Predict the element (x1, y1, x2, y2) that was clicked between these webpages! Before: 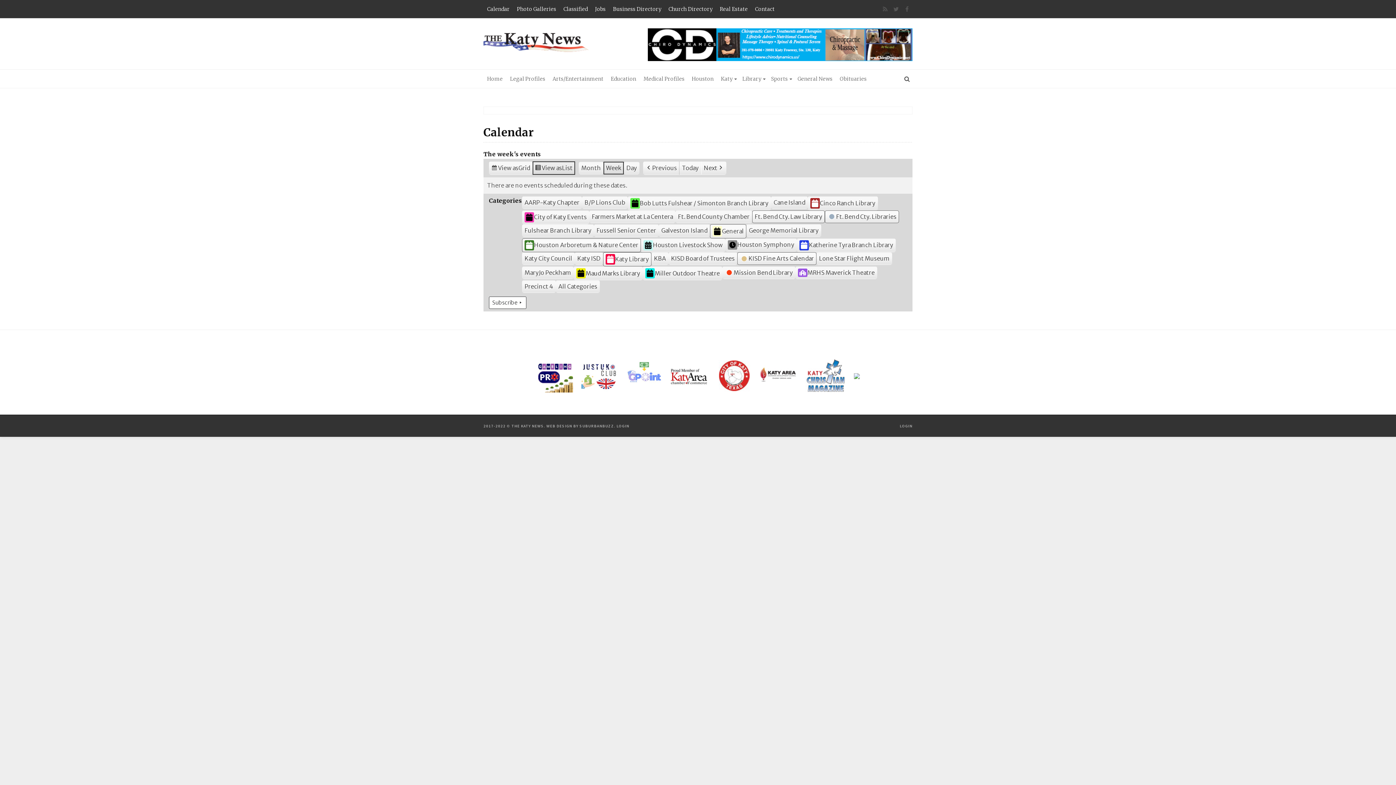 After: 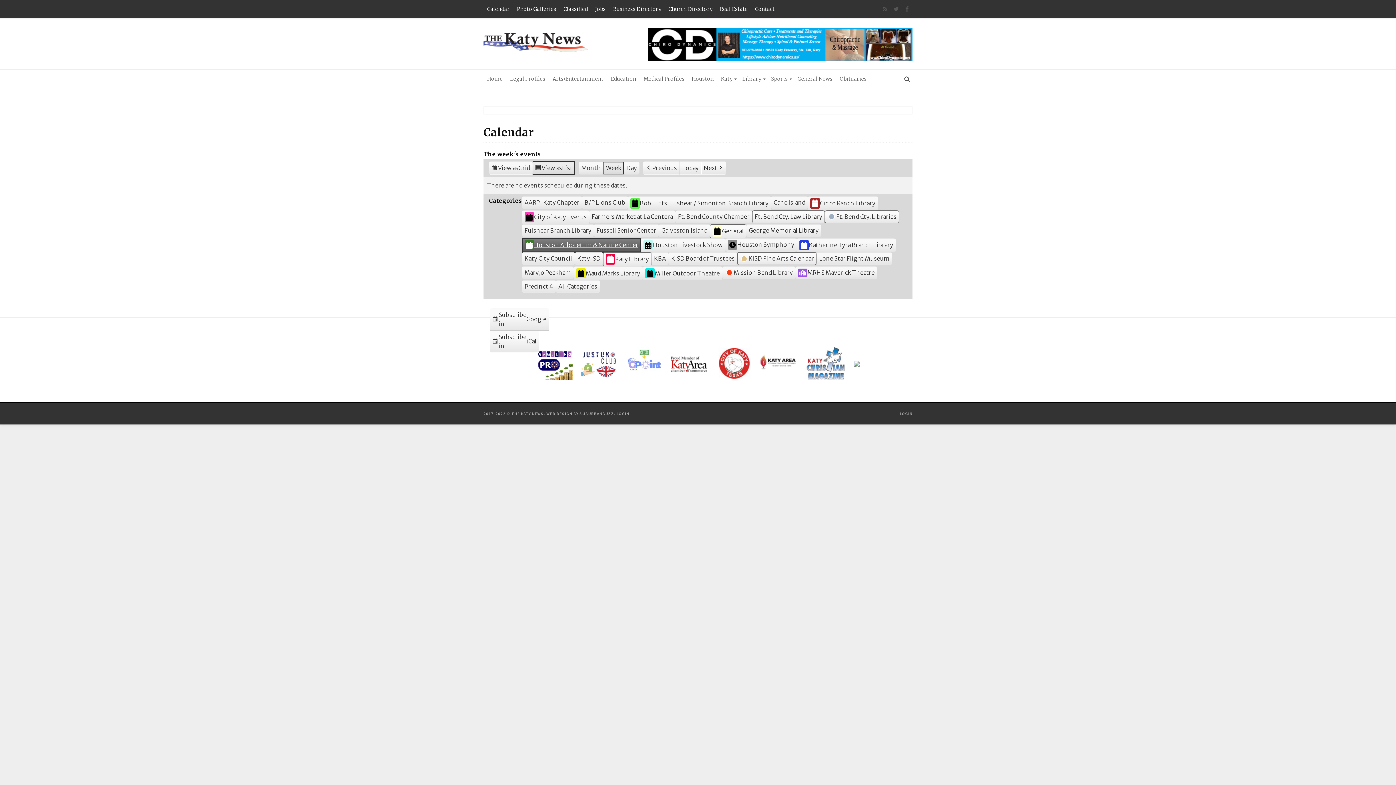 Action: bbox: (522, 238, 641, 252) label: Houston Arboretum & Nature Center